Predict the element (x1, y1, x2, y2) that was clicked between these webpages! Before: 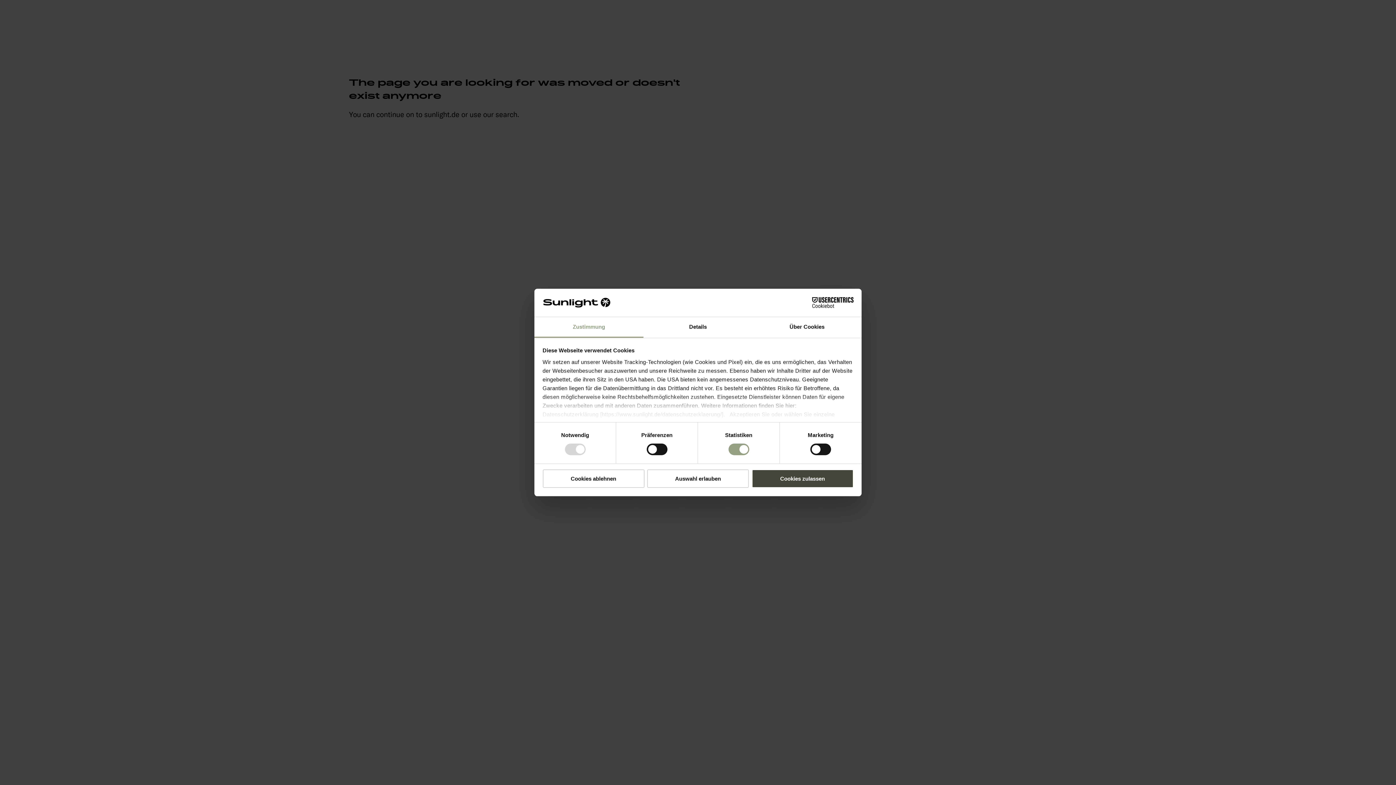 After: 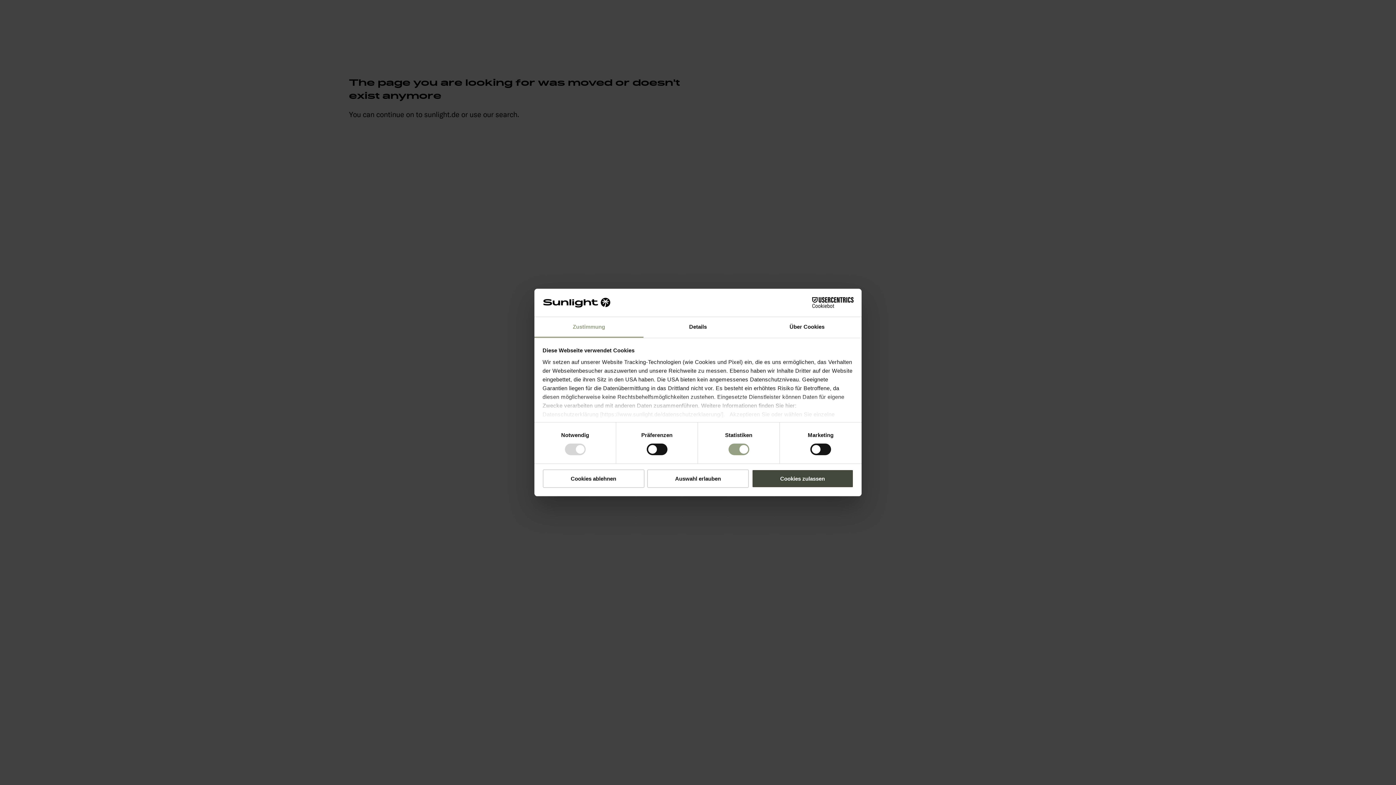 Action: label: Zustimmung bbox: (534, 317, 643, 337)